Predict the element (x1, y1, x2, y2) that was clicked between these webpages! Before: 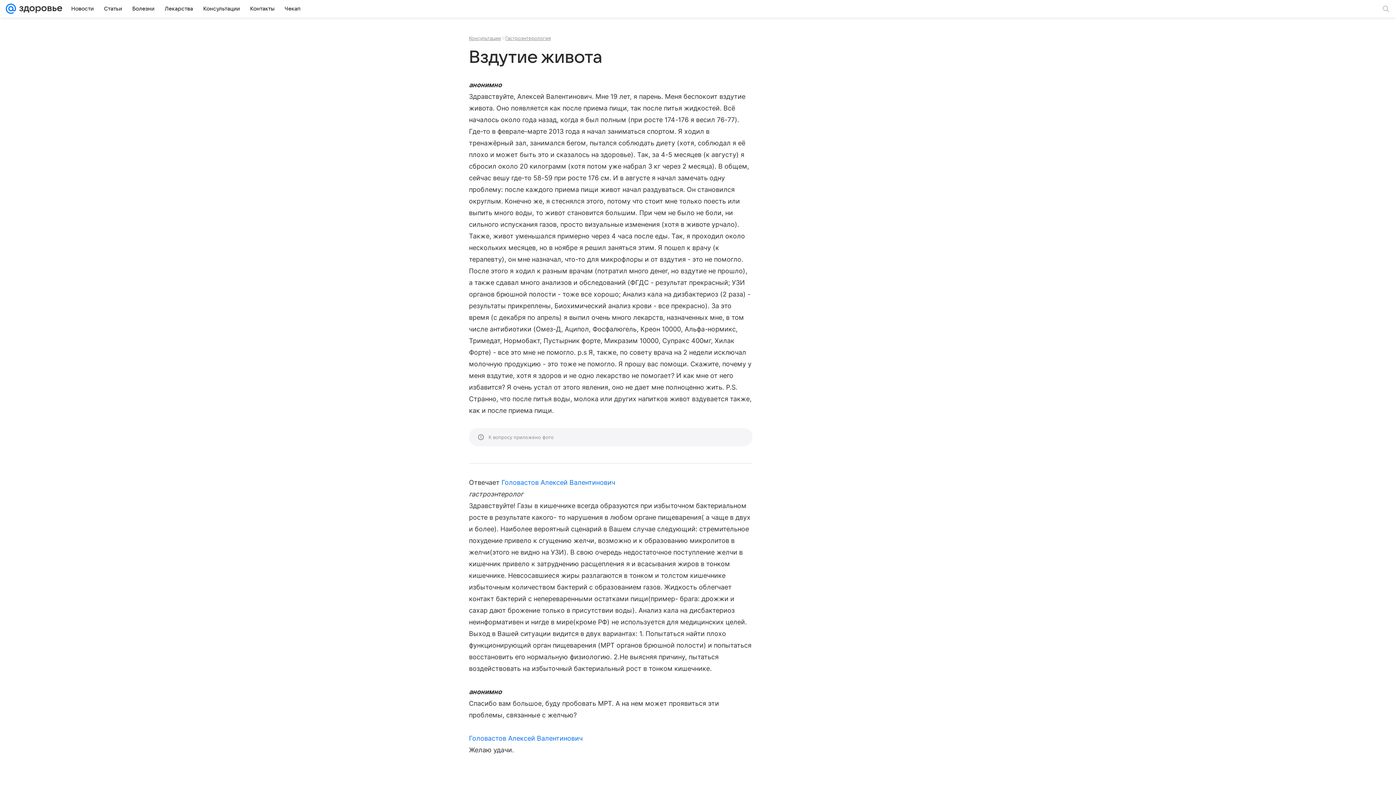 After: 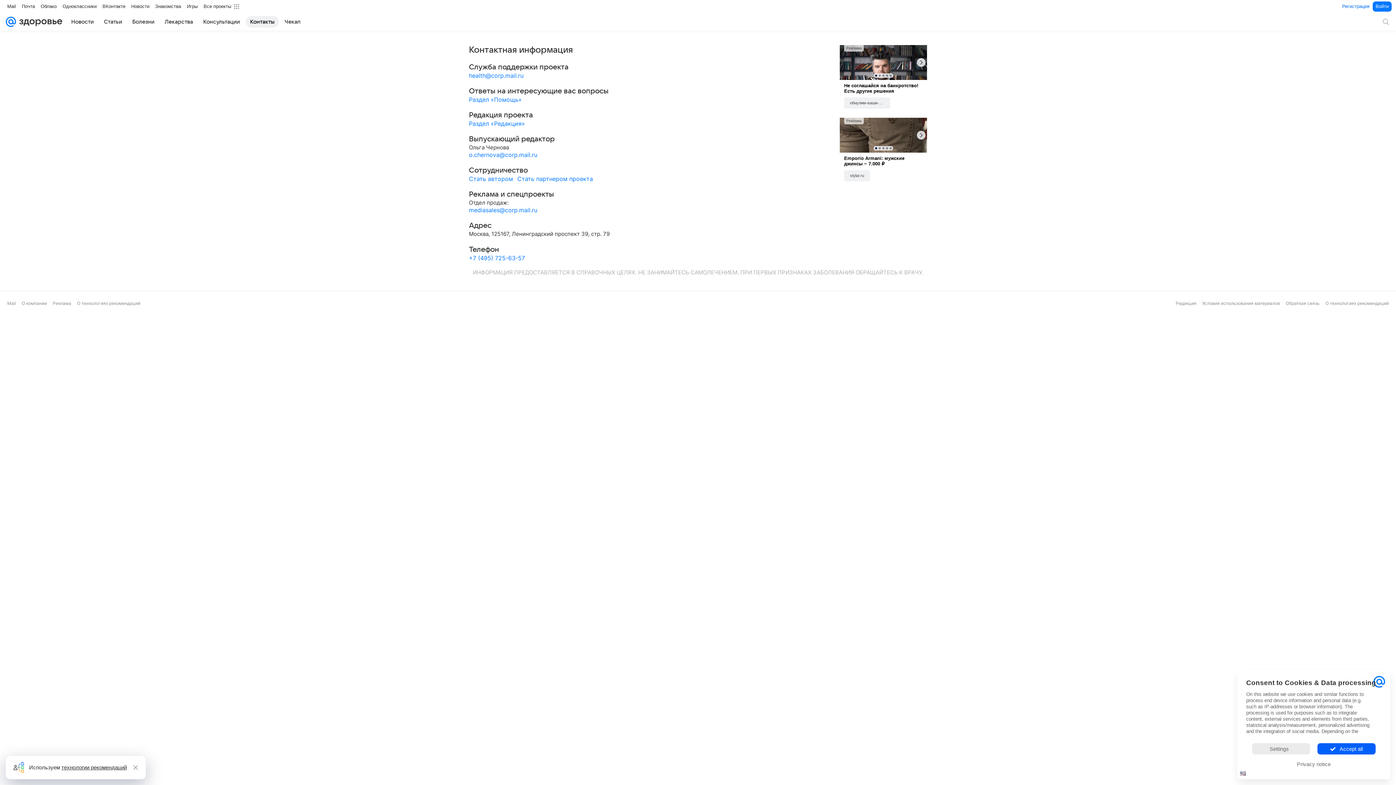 Action: label: Контакты bbox: (245, 2, 278, 14)